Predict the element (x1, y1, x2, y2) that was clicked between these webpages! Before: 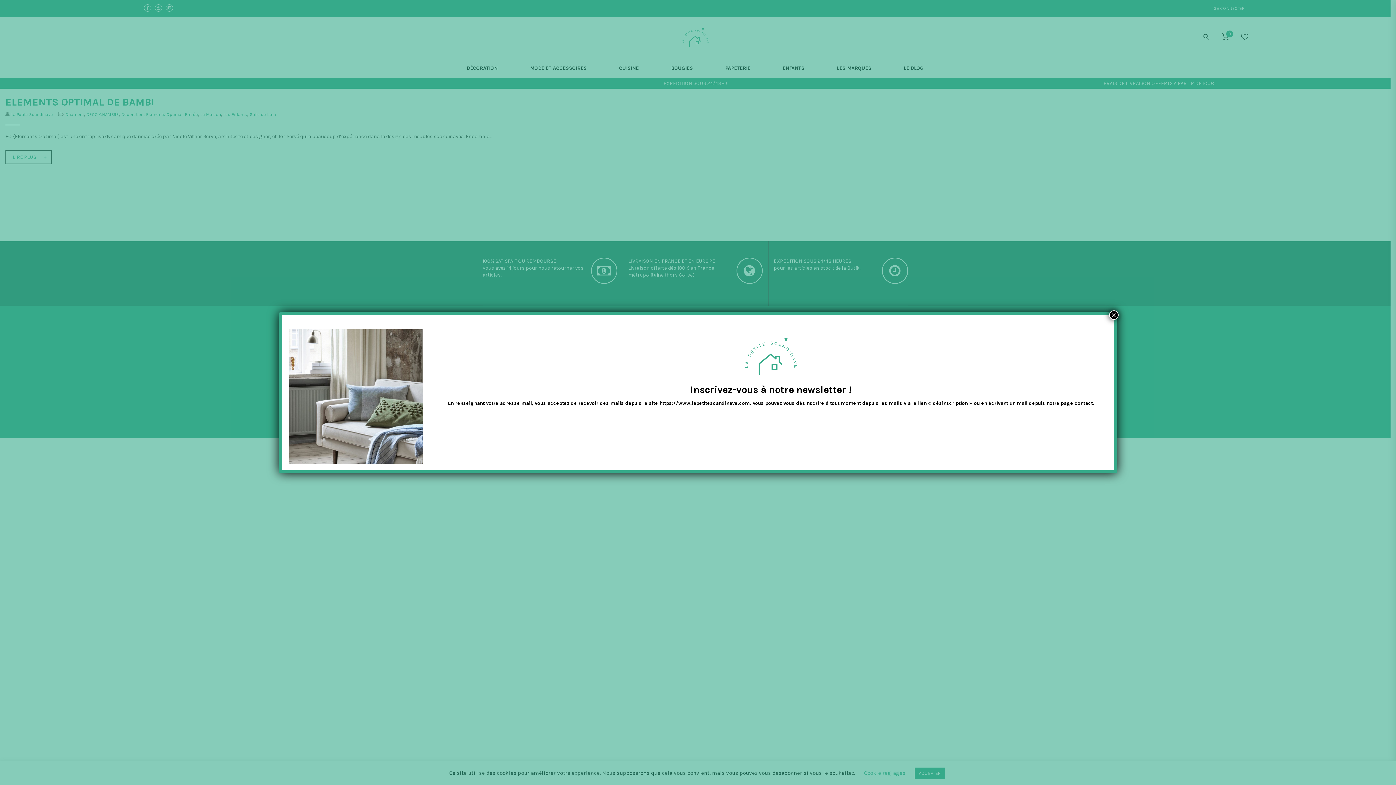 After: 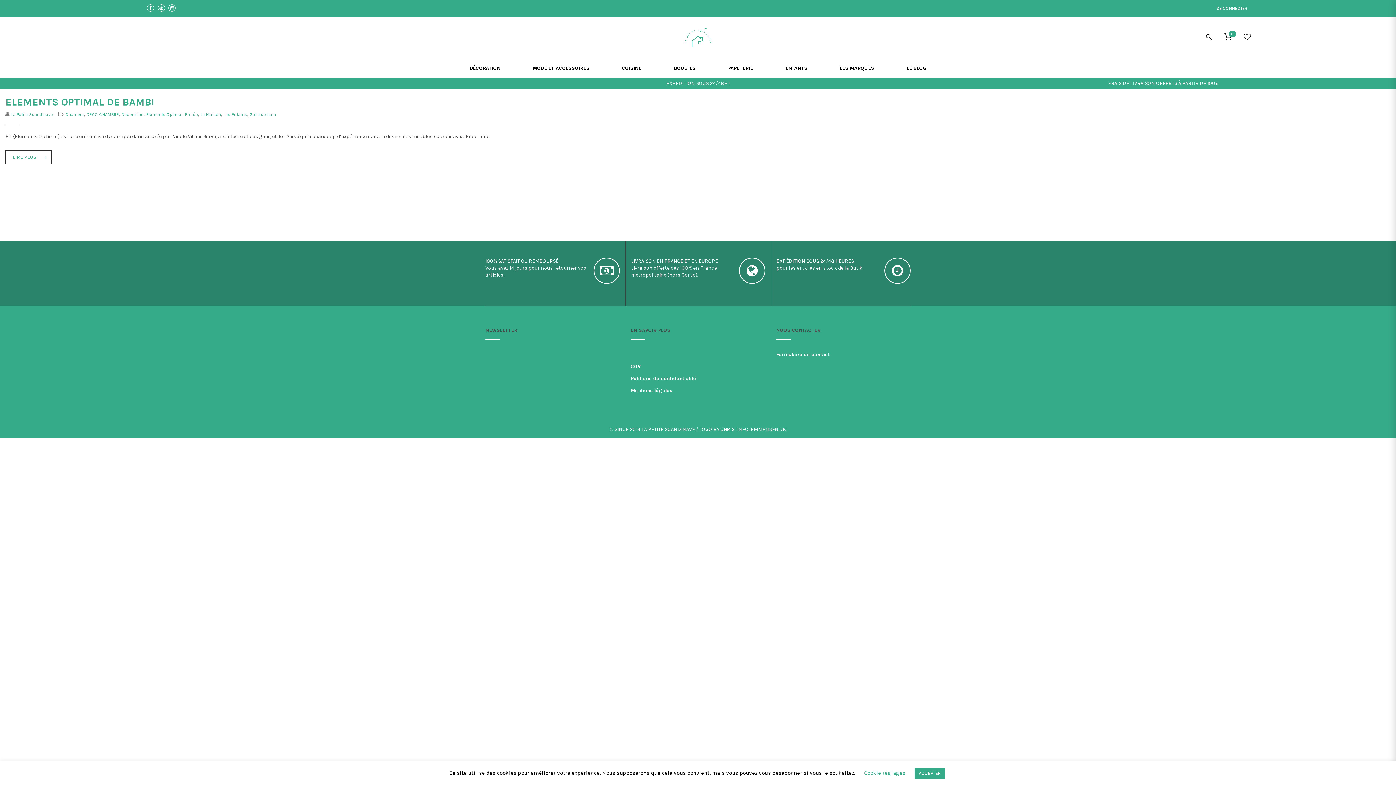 Action: bbox: (1109, 310, 1118, 319) label: Fermer